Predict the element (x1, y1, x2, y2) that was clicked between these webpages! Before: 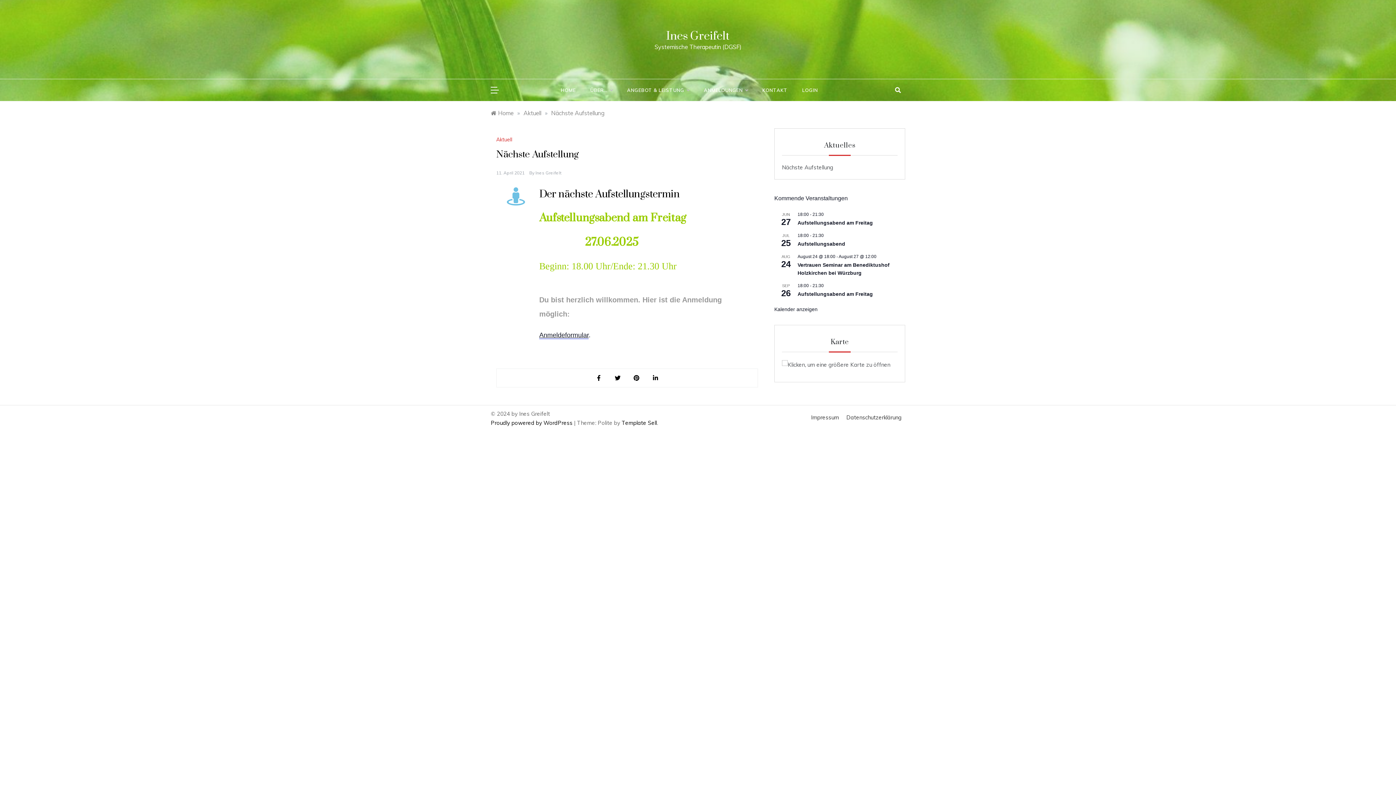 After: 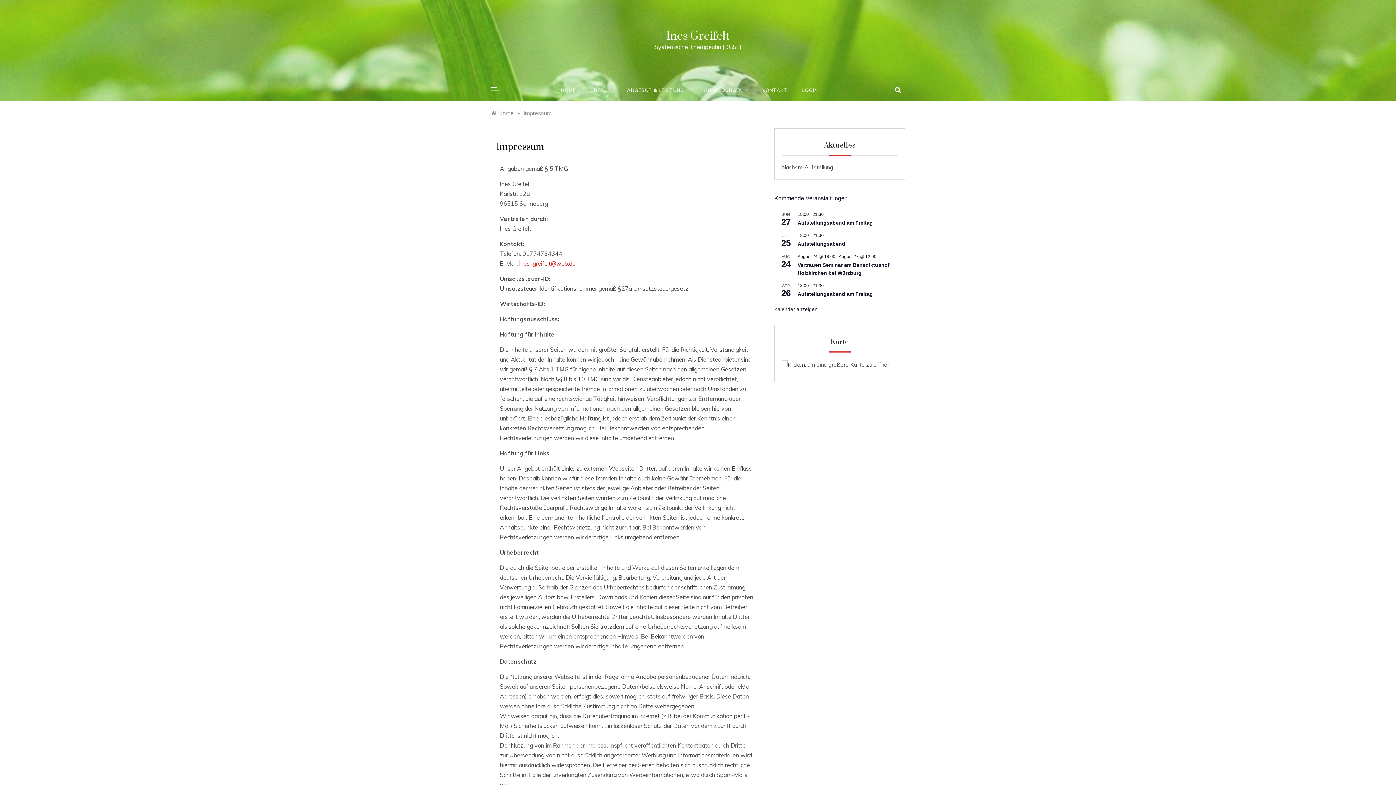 Action: label: Impressum bbox: (807, 409, 842, 425)